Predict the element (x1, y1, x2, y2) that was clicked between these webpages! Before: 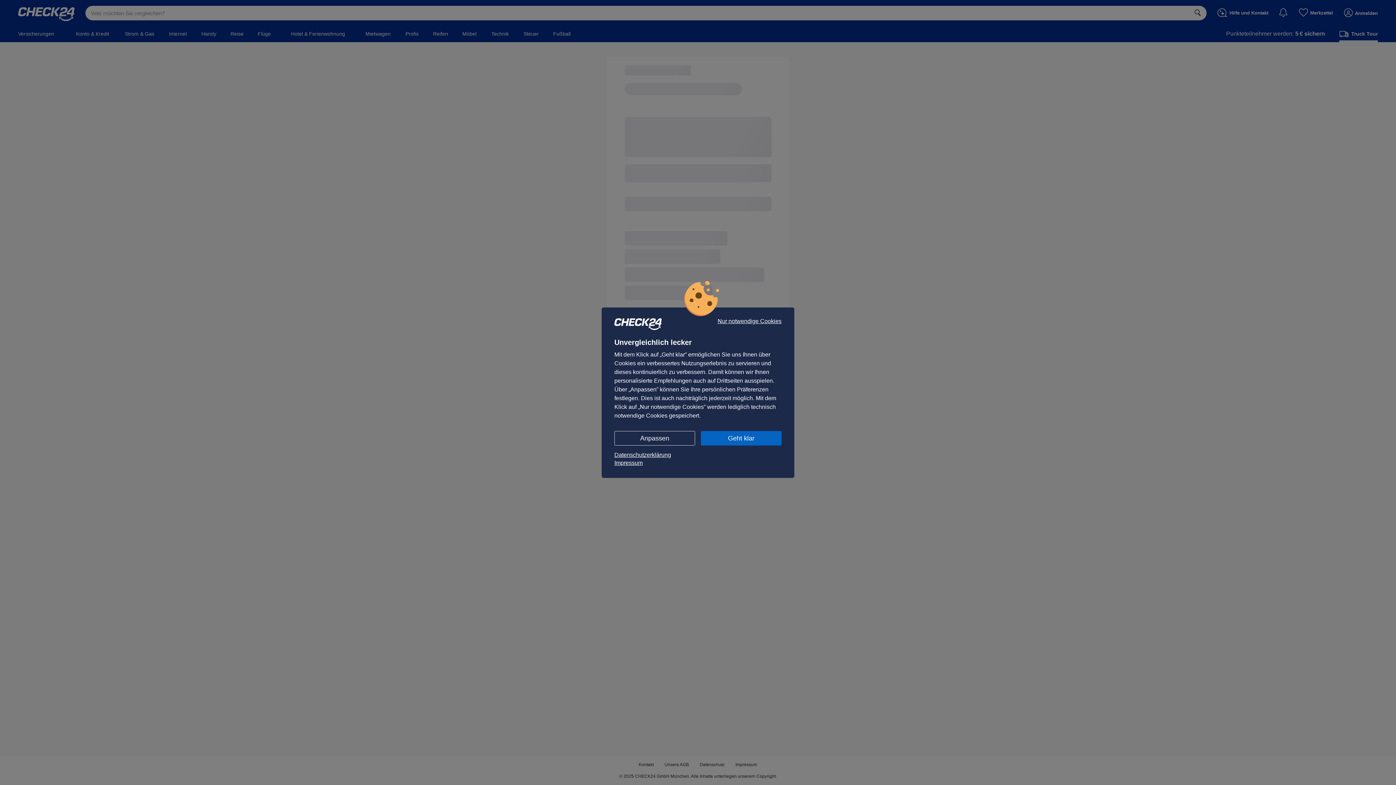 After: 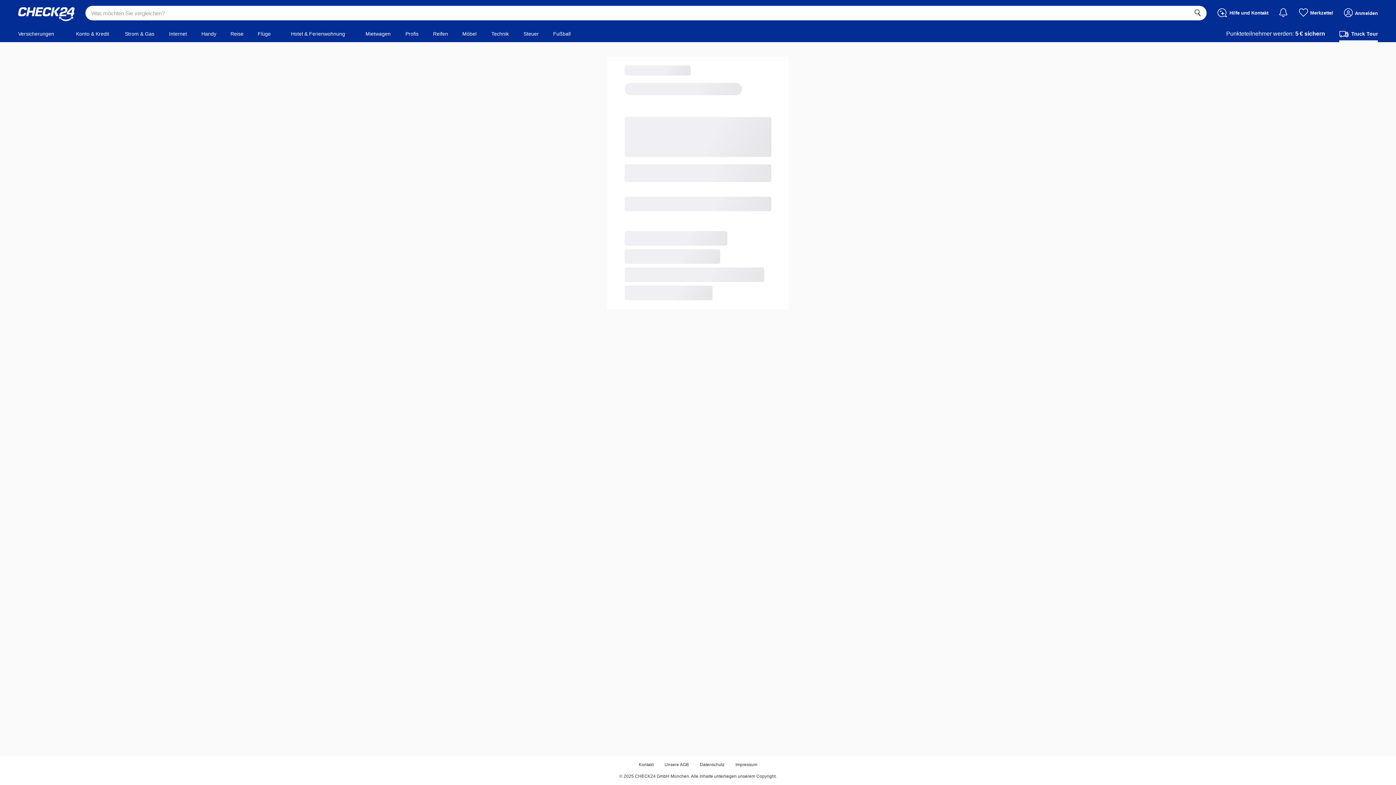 Action: bbox: (701, 431, 781, 445) label: Geht klar